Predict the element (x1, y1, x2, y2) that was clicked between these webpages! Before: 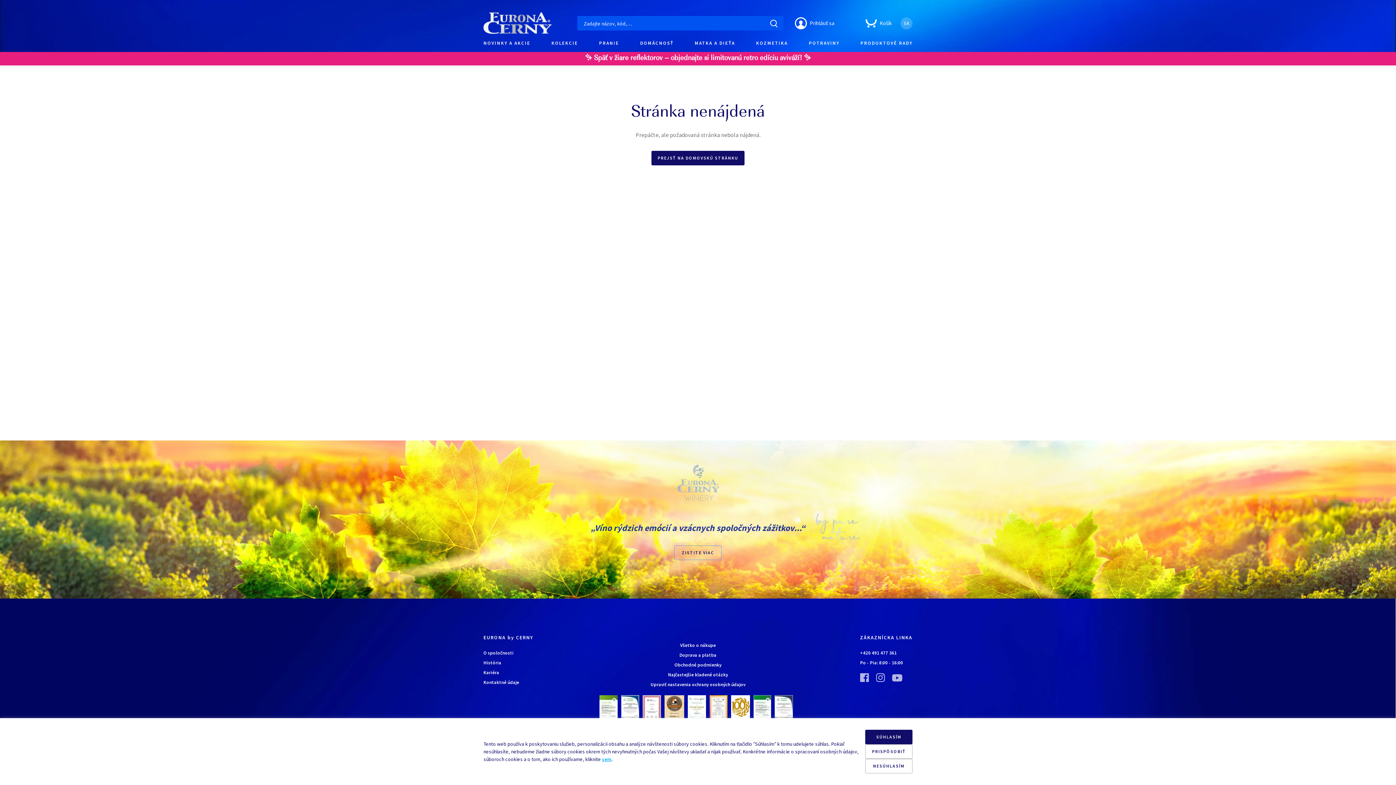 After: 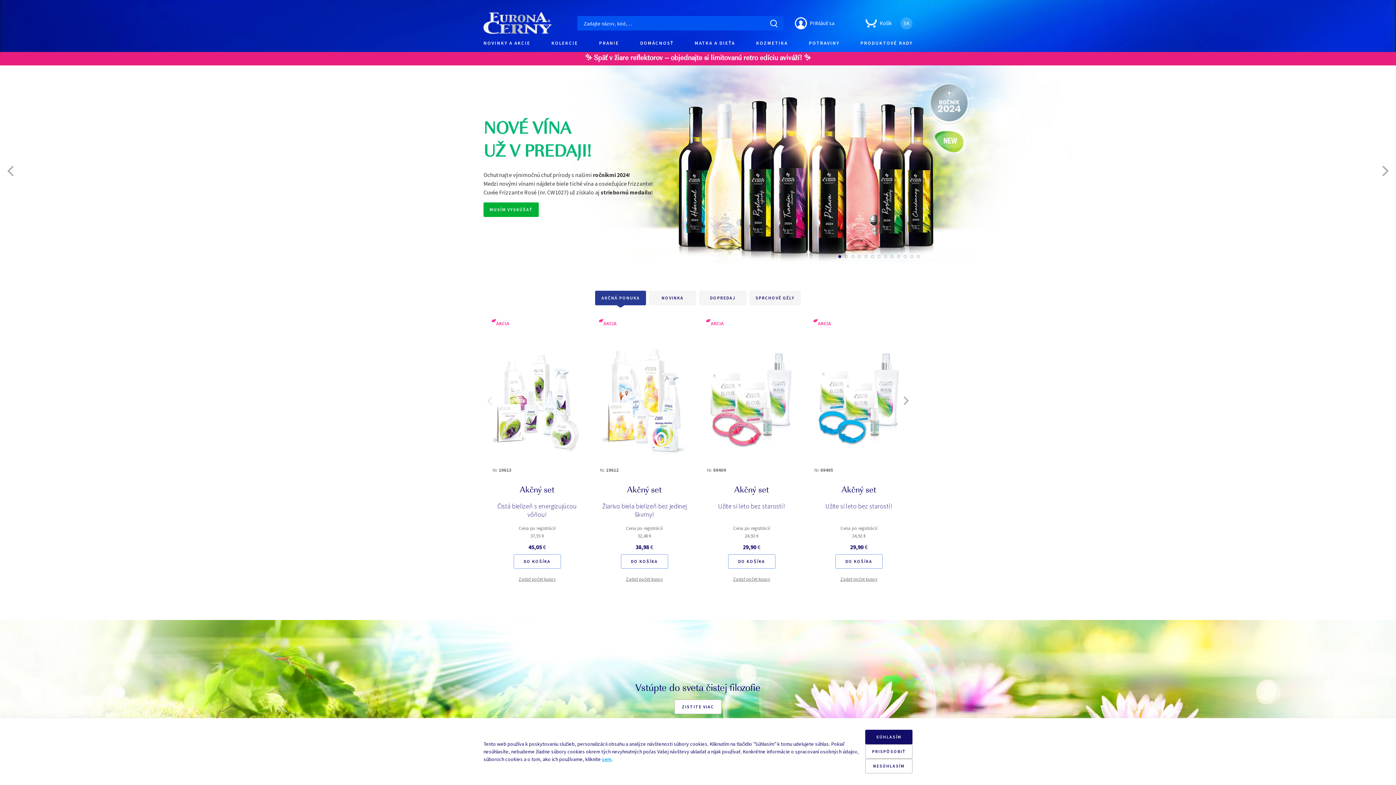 Action: bbox: (483, 12, 552, 34)